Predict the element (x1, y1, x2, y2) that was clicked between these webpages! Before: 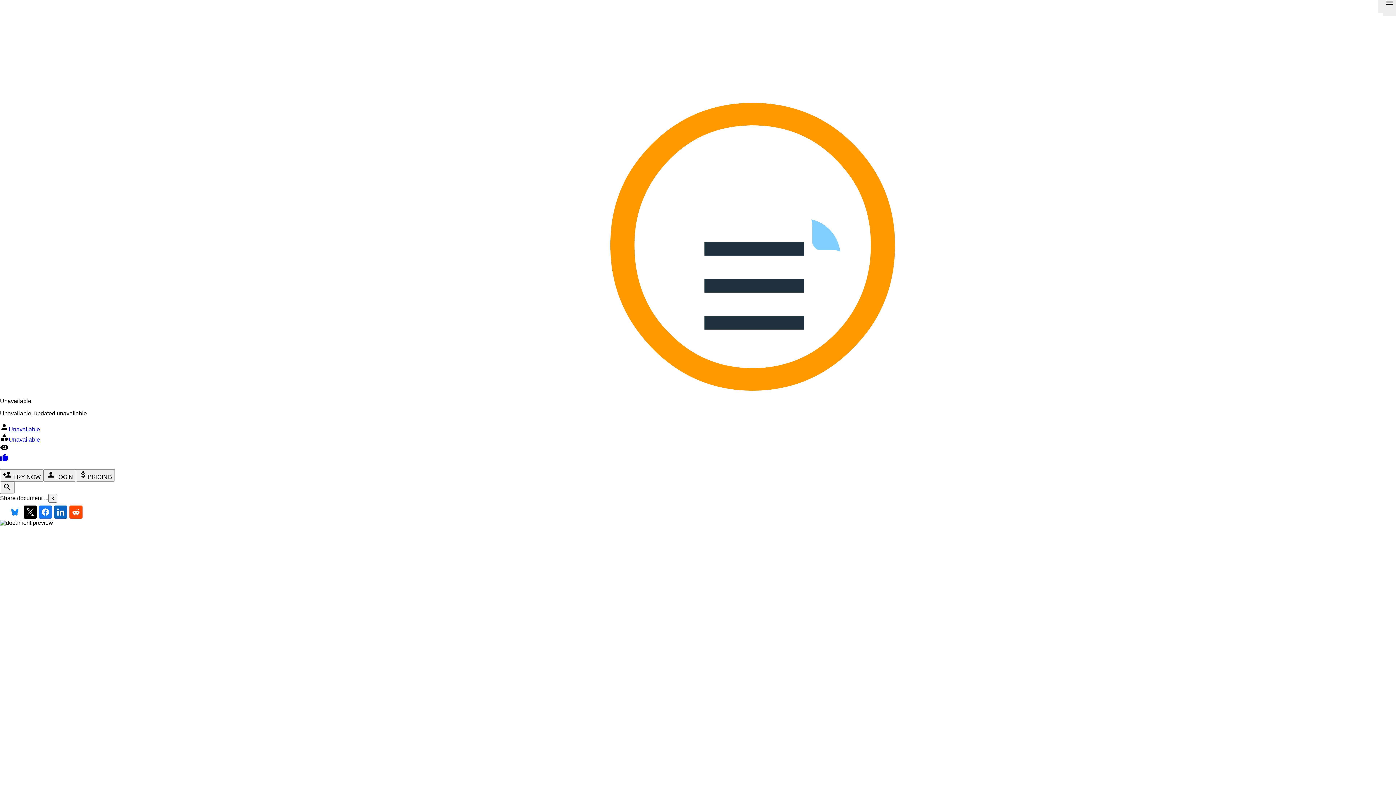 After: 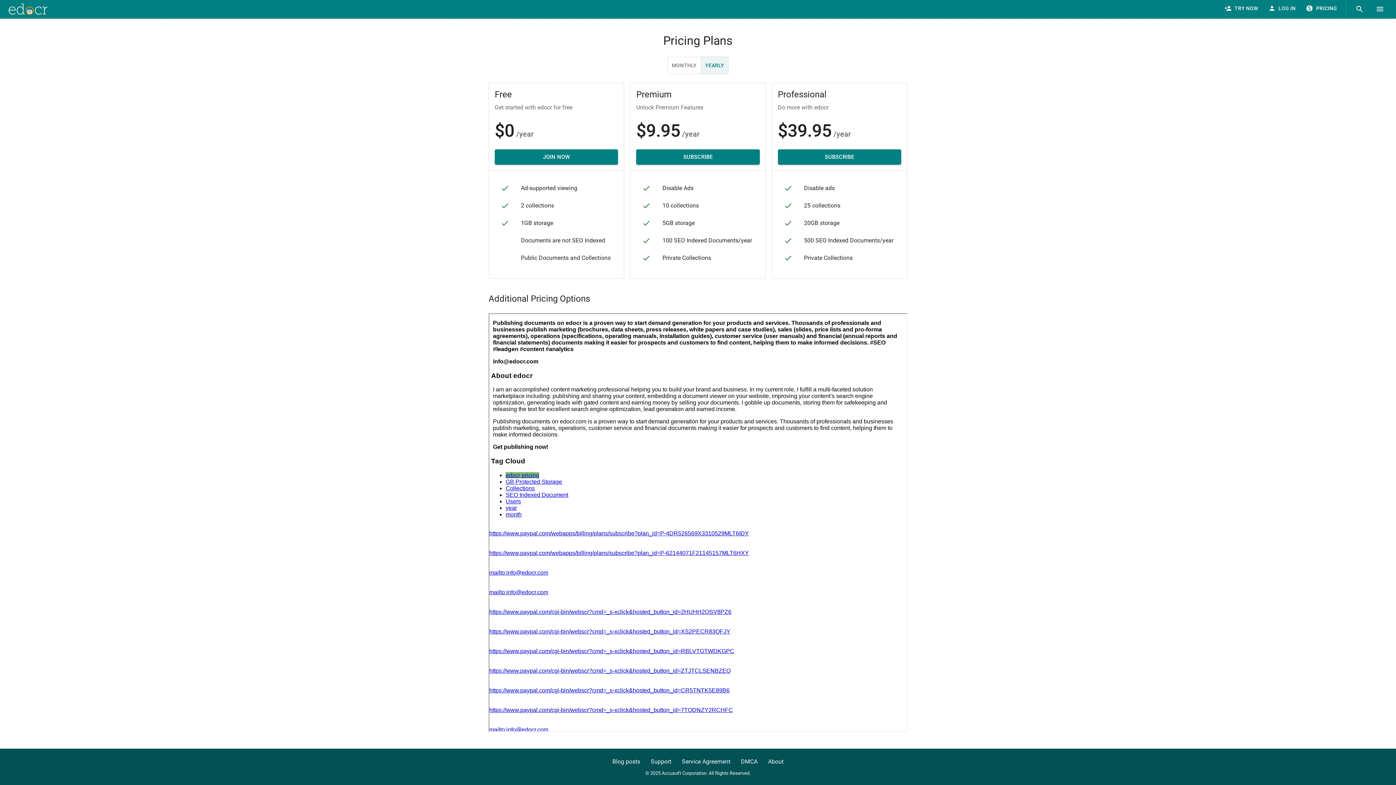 Action: bbox: (76, 469, 114, 481) label: attach_moneyPRICING